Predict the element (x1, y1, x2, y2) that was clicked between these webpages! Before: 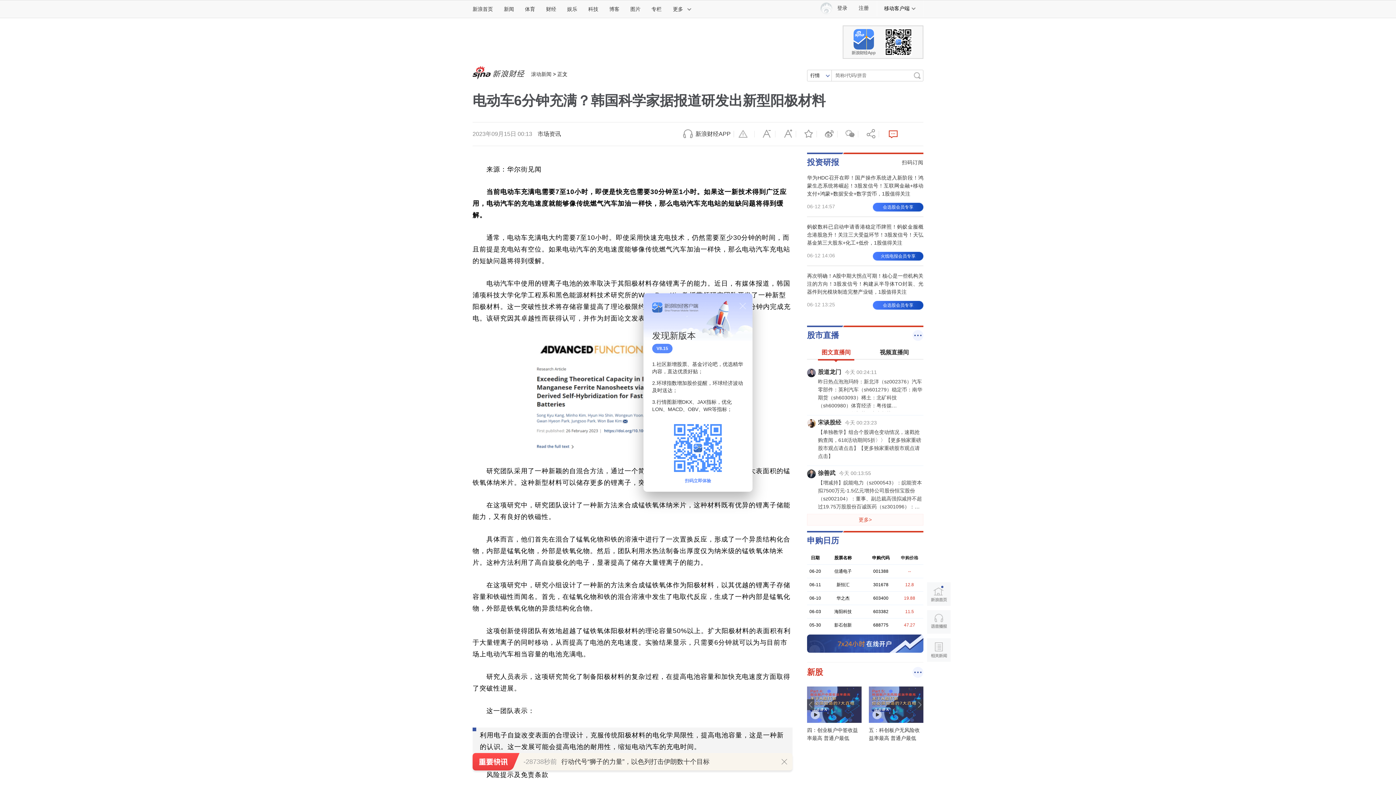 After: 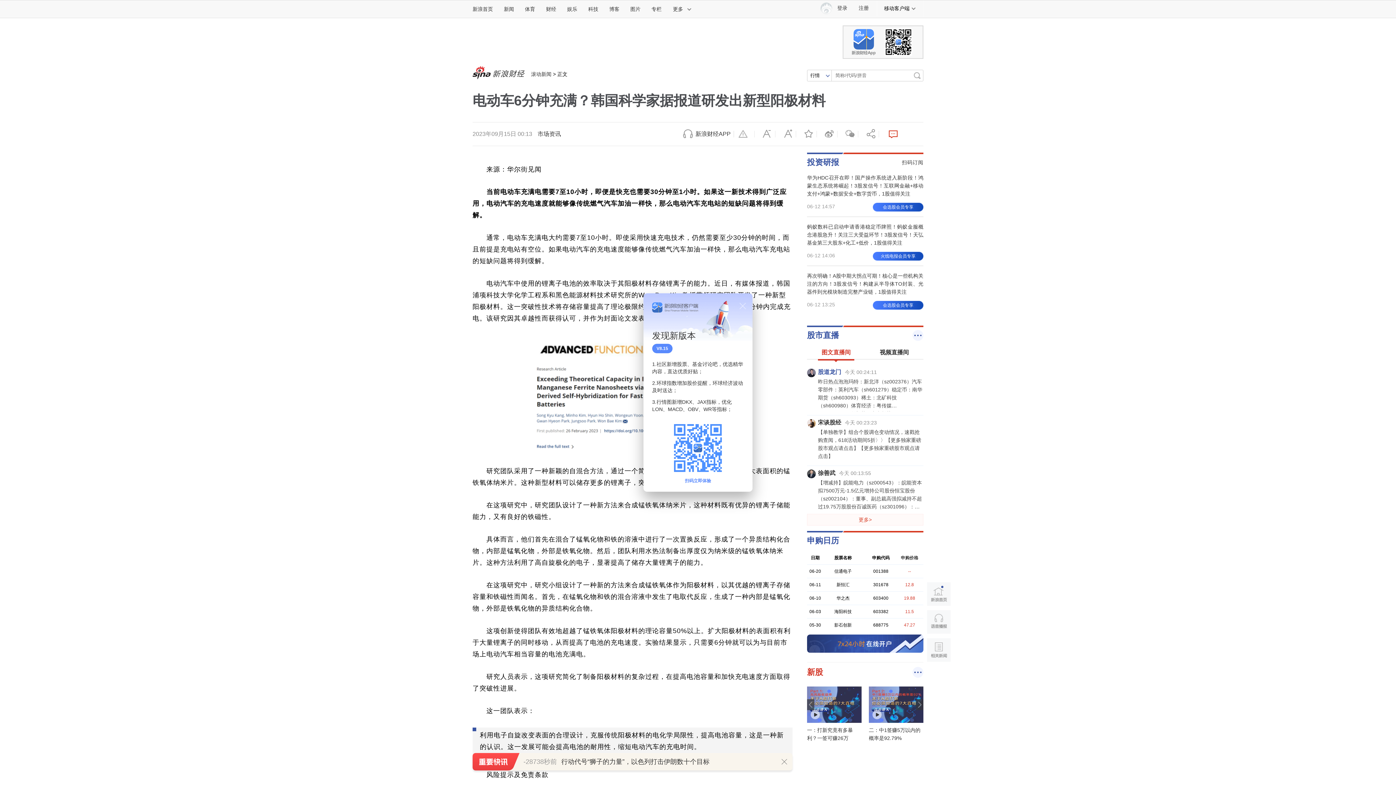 Action: label: 股道龙门今天 00:24:11
昨日热点泡泡玛特：新北洋（sz002376）汽车零部件：英利汽车（sh601279）稳定币：南华期货（sh603093）稀土：北矿科技（sh600980）体育经济：粤传媒（sz002181）创新药：康惠制药（sh603139）实控人变更：易明医药（sz002826） bbox: (807, 368, 923, 411)